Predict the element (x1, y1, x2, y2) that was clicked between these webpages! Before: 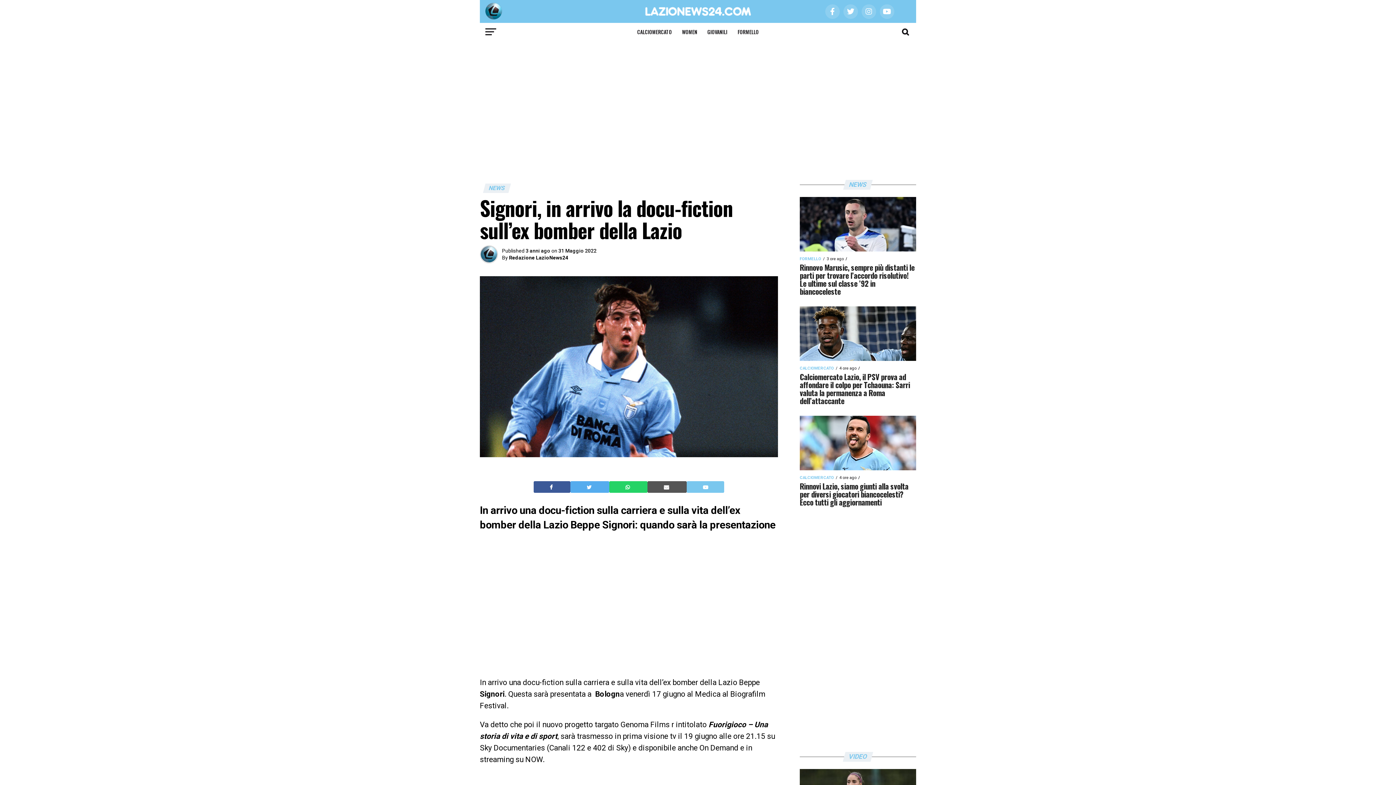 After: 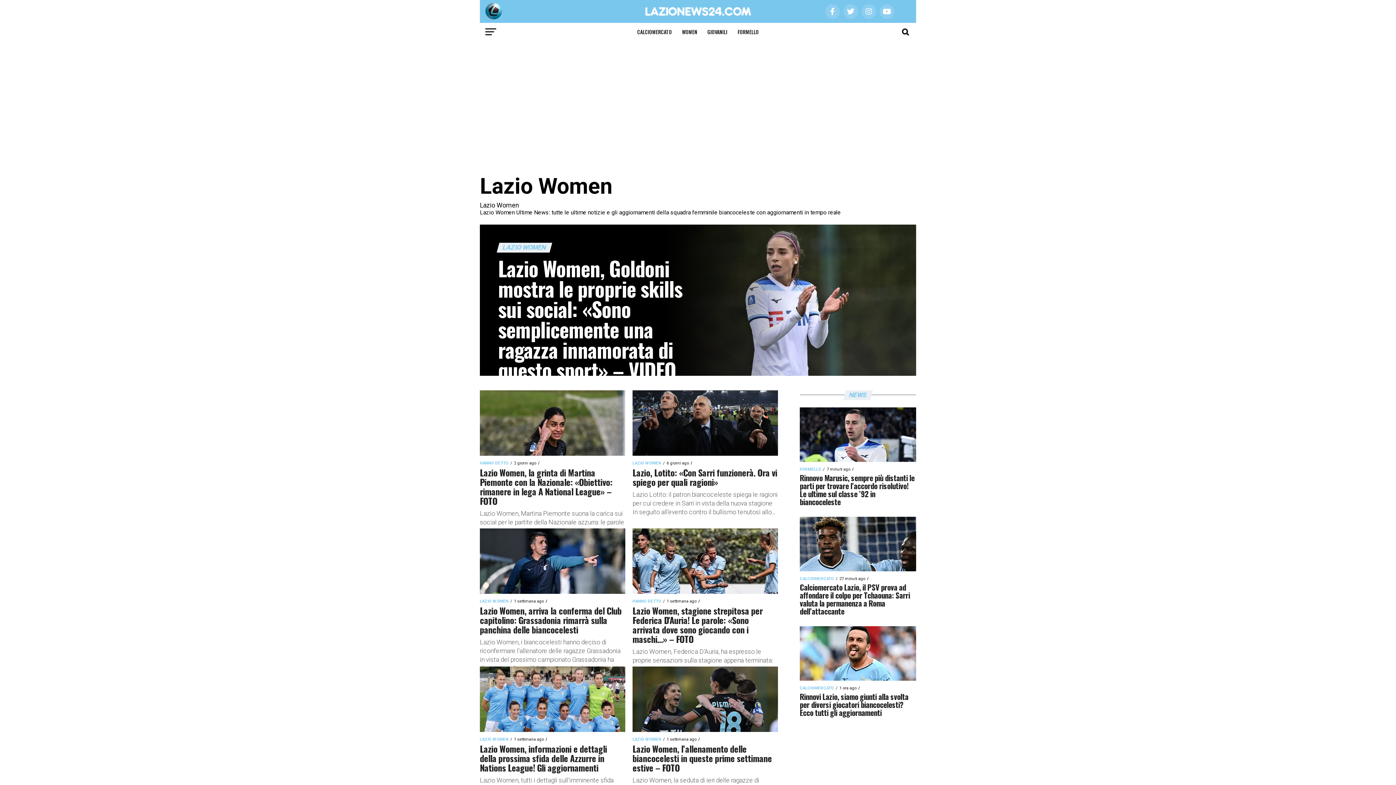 Action: bbox: (677, 22, 701, 41) label: WOMEN